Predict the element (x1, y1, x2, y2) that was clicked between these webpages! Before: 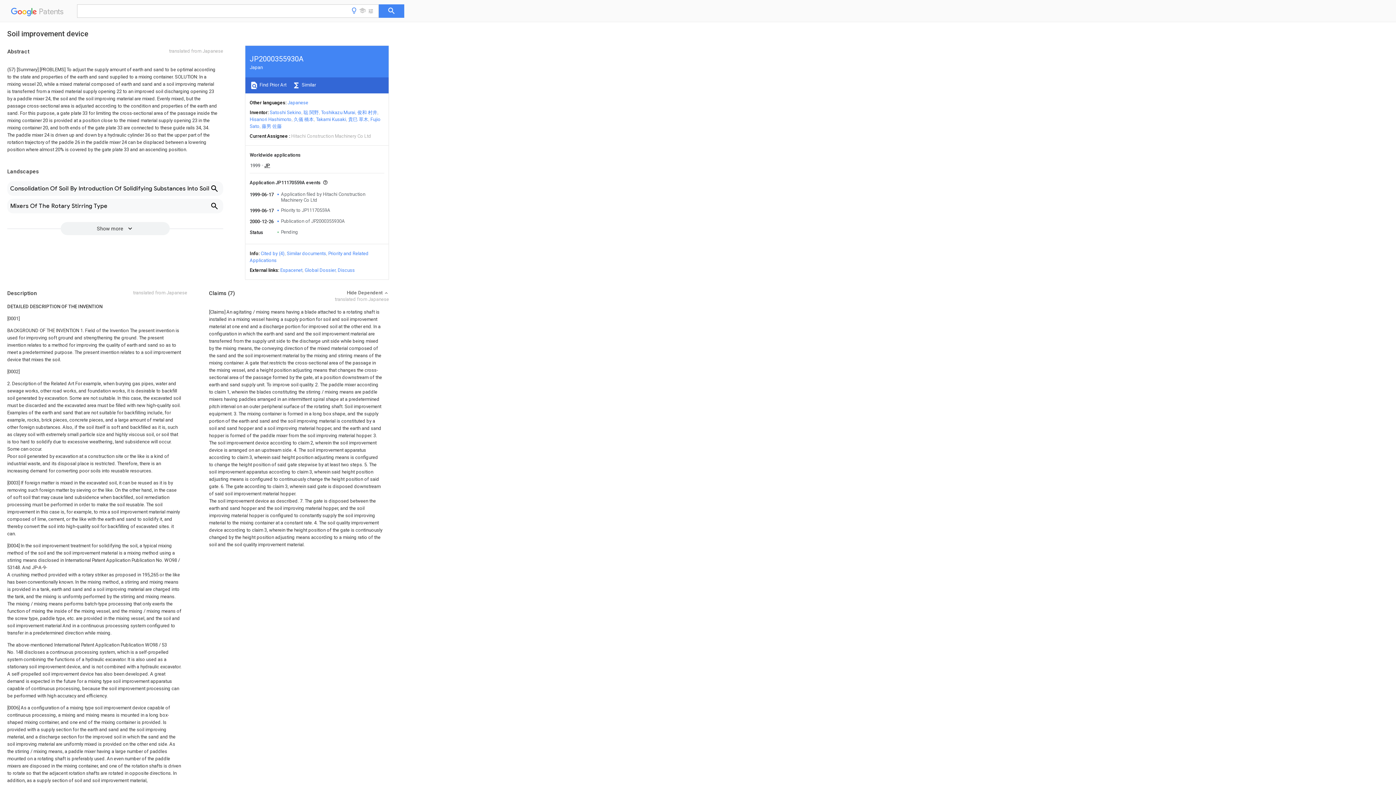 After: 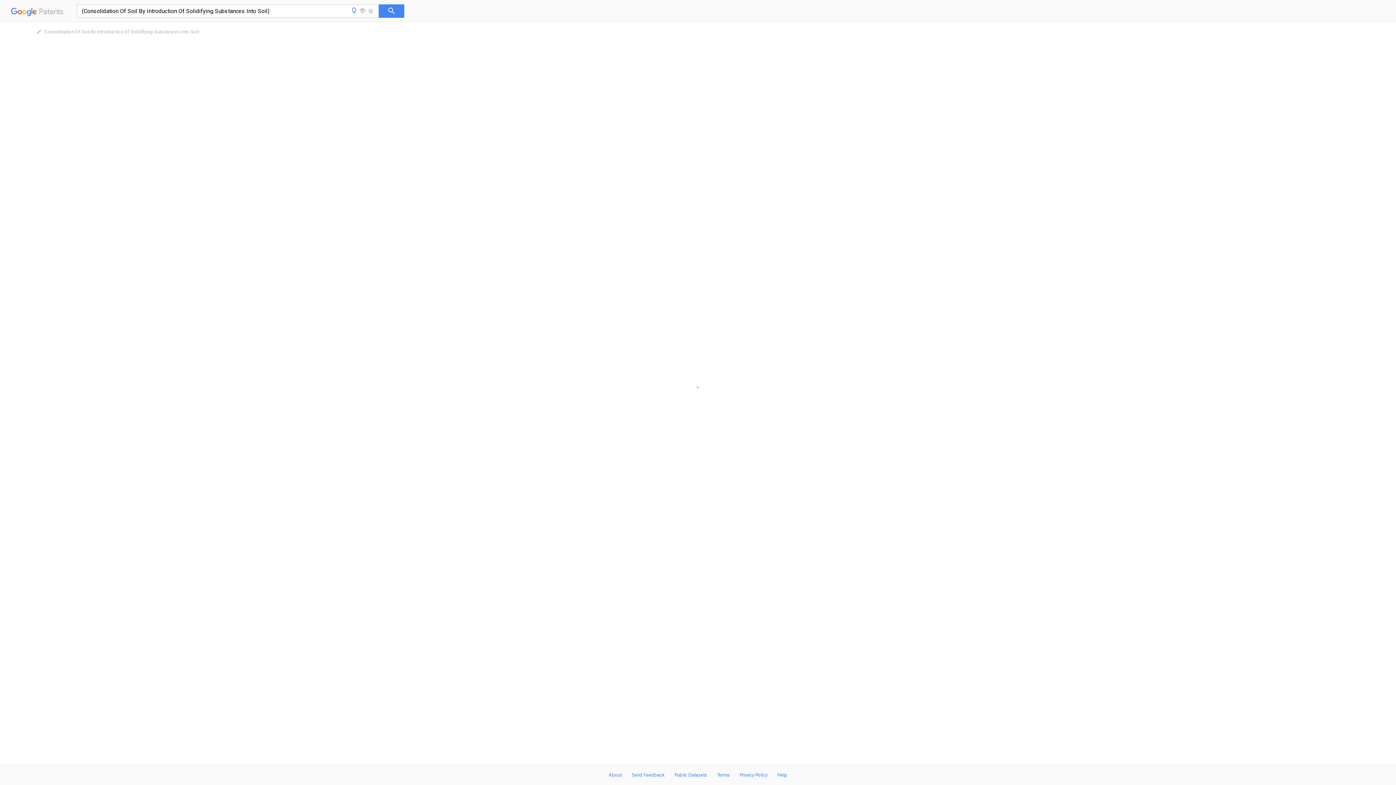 Action: label: Consolidation Of Soil By Introduction Of Solidifying Substances Into Soil bbox: (7, 181, 223, 196)